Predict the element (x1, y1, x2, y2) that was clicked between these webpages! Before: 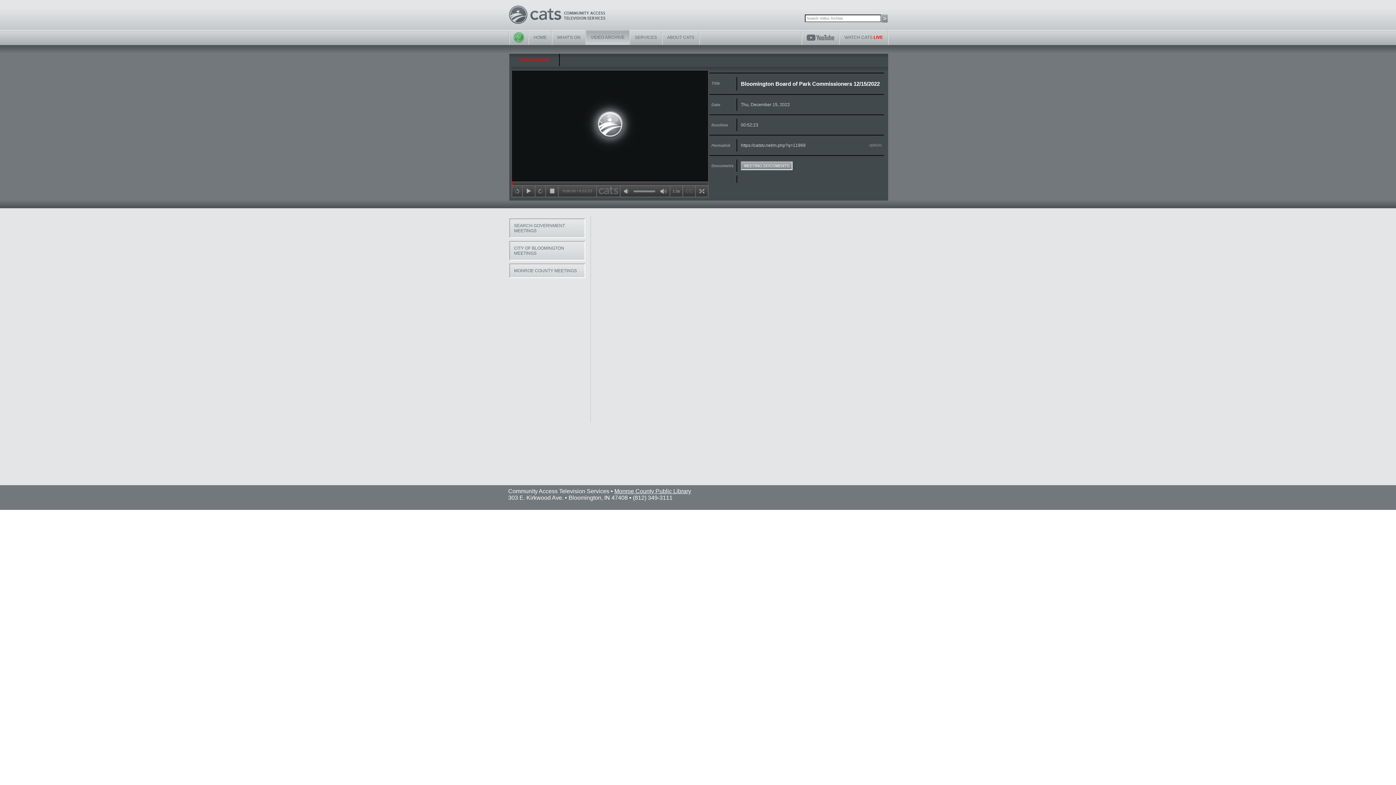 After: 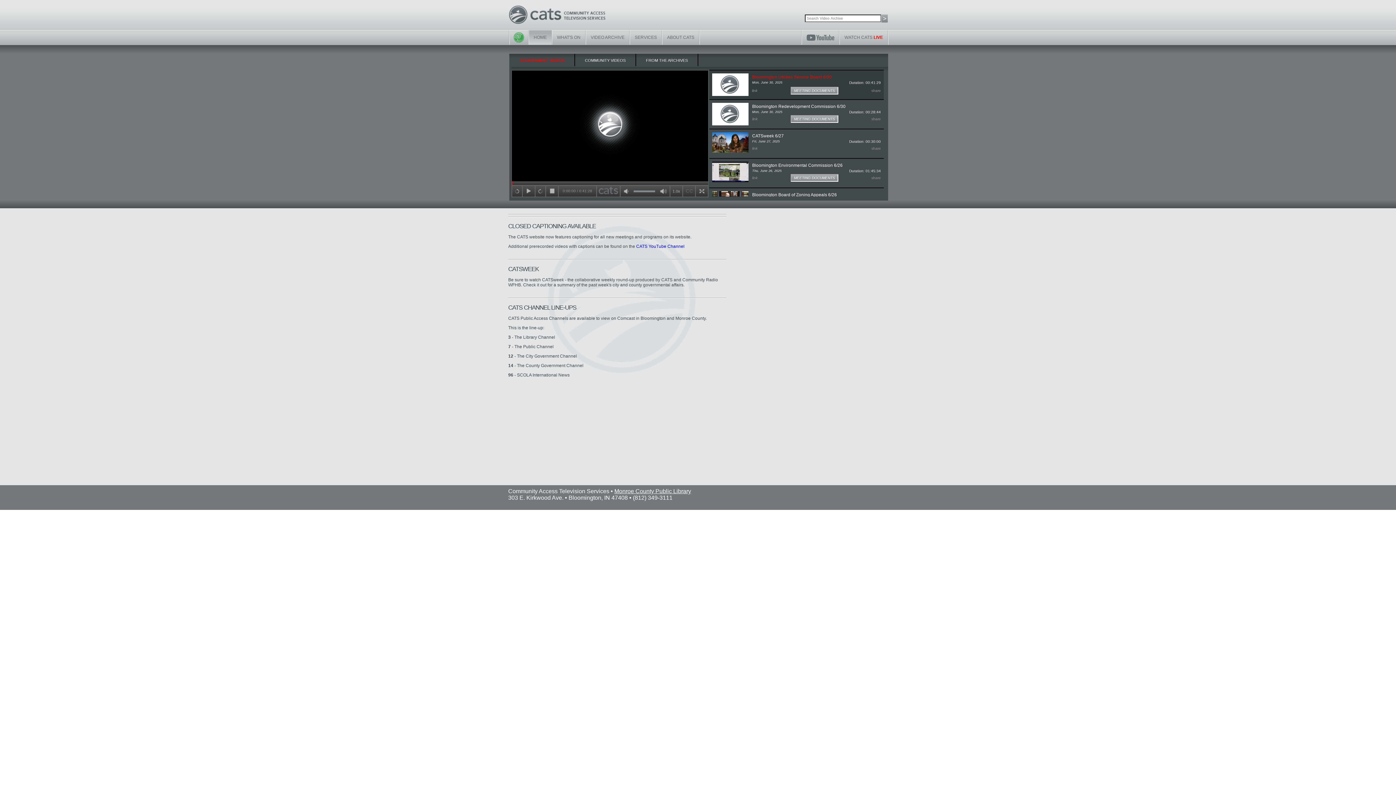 Action: label: HOME bbox: (529, 30, 551, 44)